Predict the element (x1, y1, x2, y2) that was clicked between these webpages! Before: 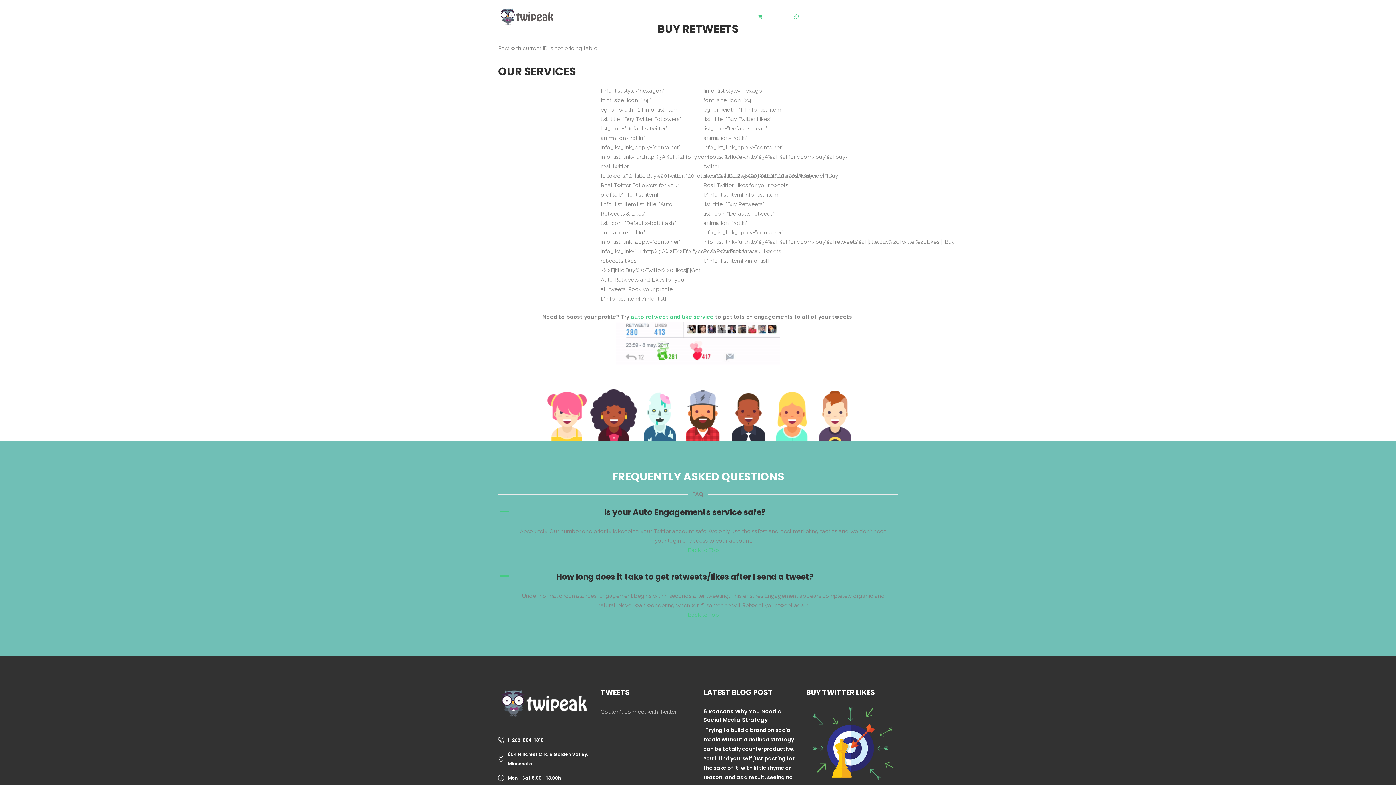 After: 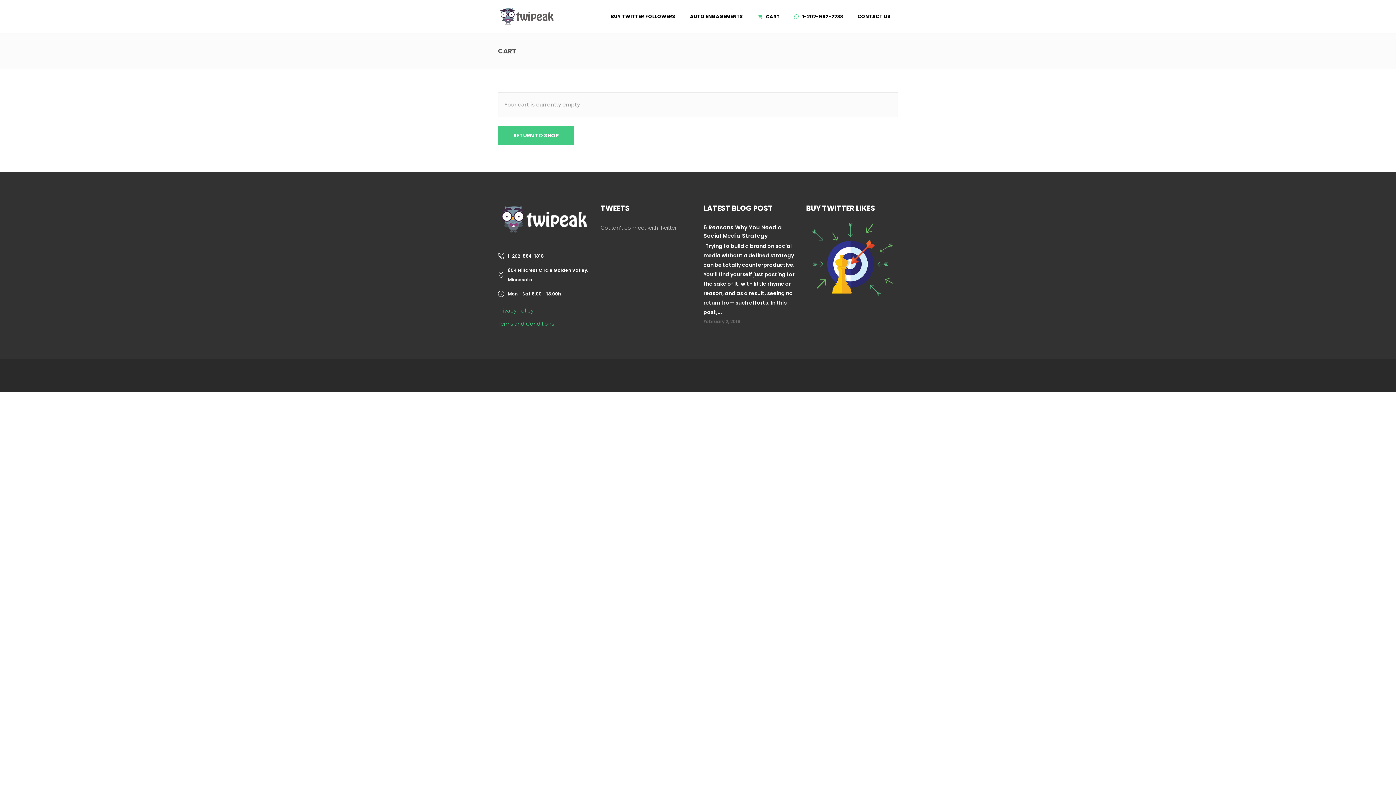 Action: label: CART bbox: (750, 0, 787, 33)